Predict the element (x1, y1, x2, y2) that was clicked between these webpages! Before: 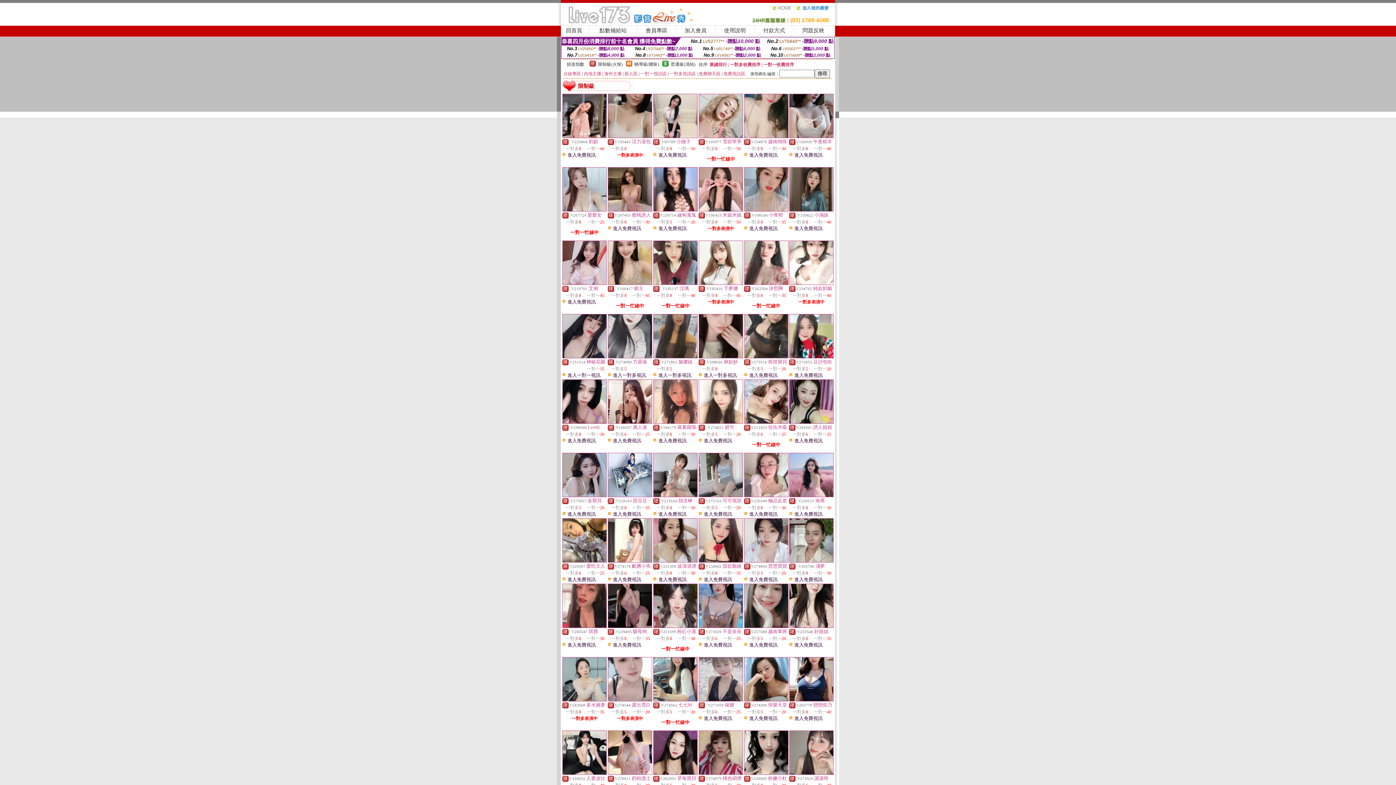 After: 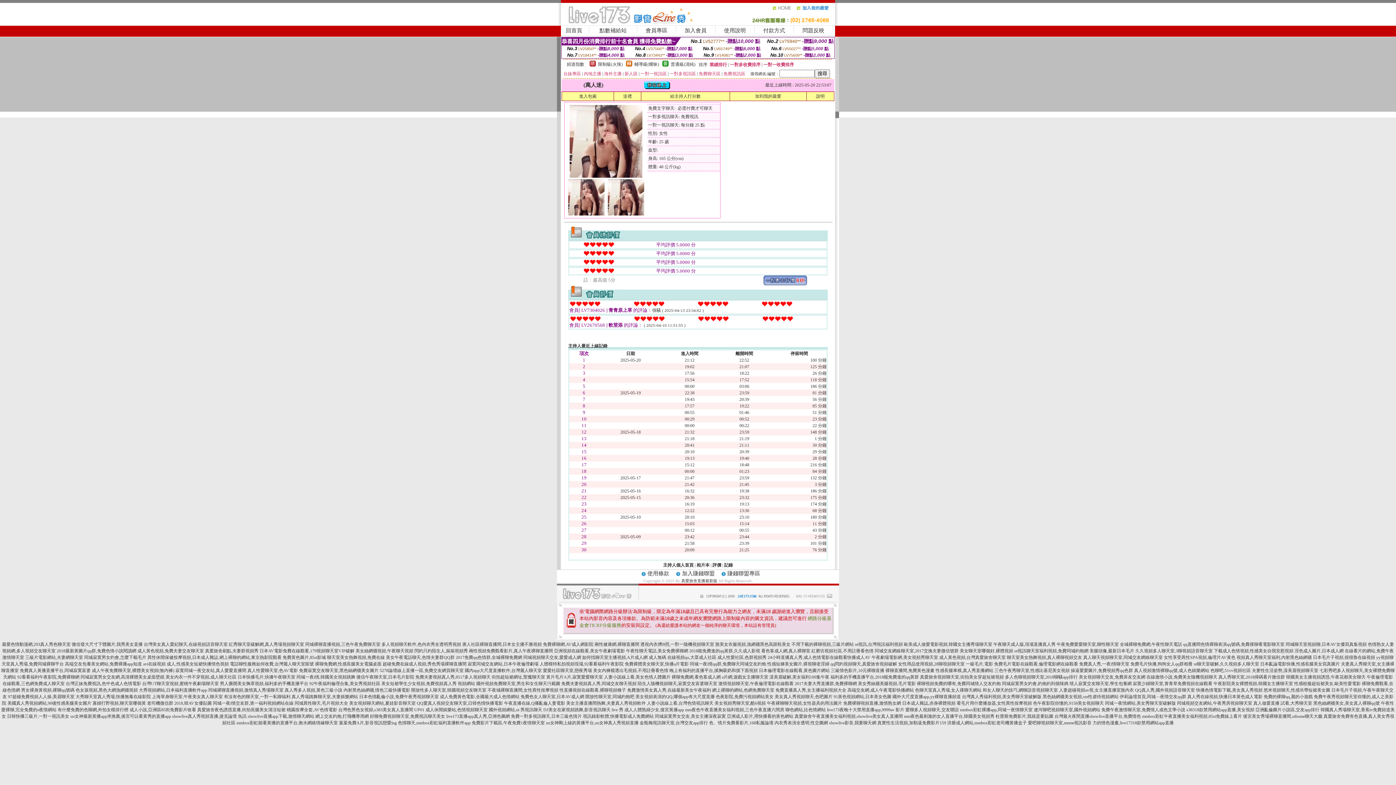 Action: bbox: (608, 419, 652, 424)